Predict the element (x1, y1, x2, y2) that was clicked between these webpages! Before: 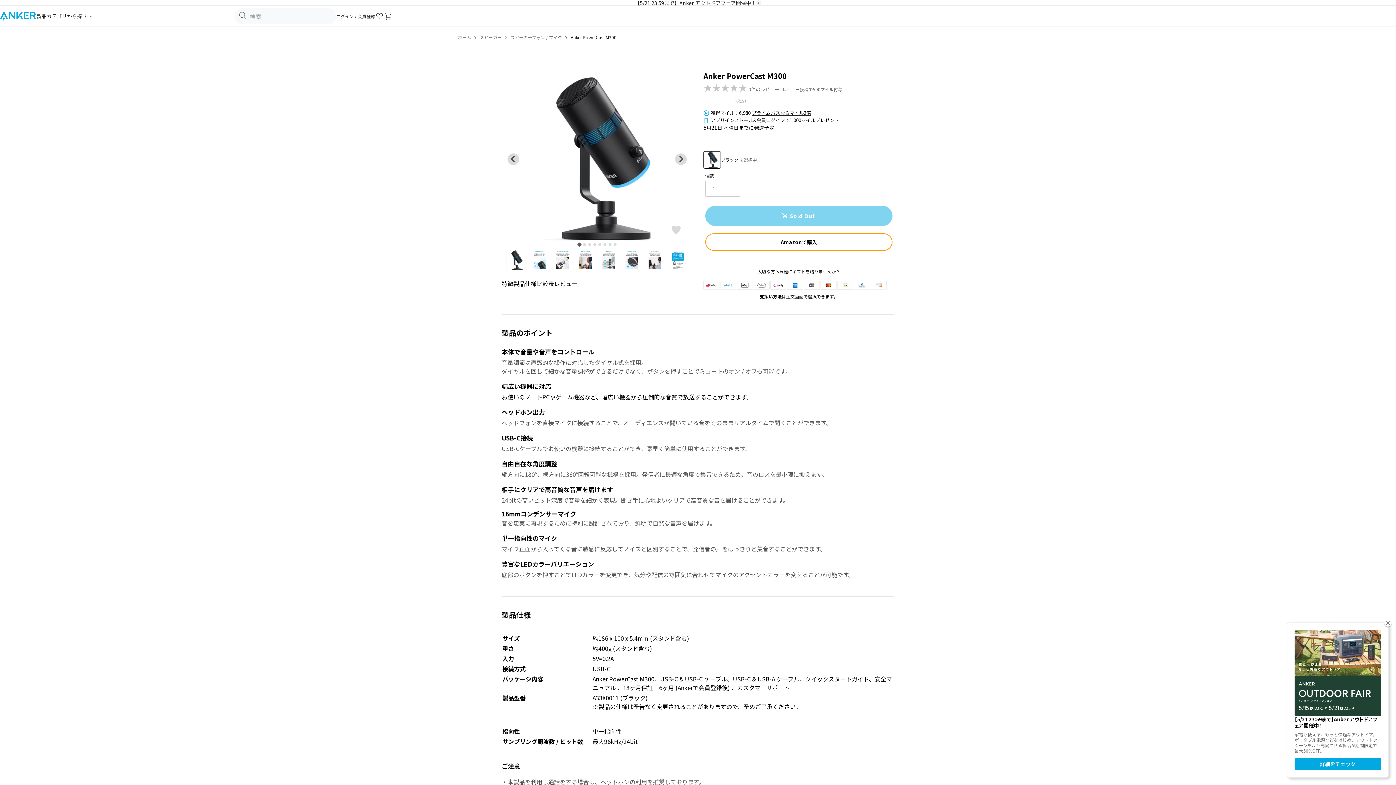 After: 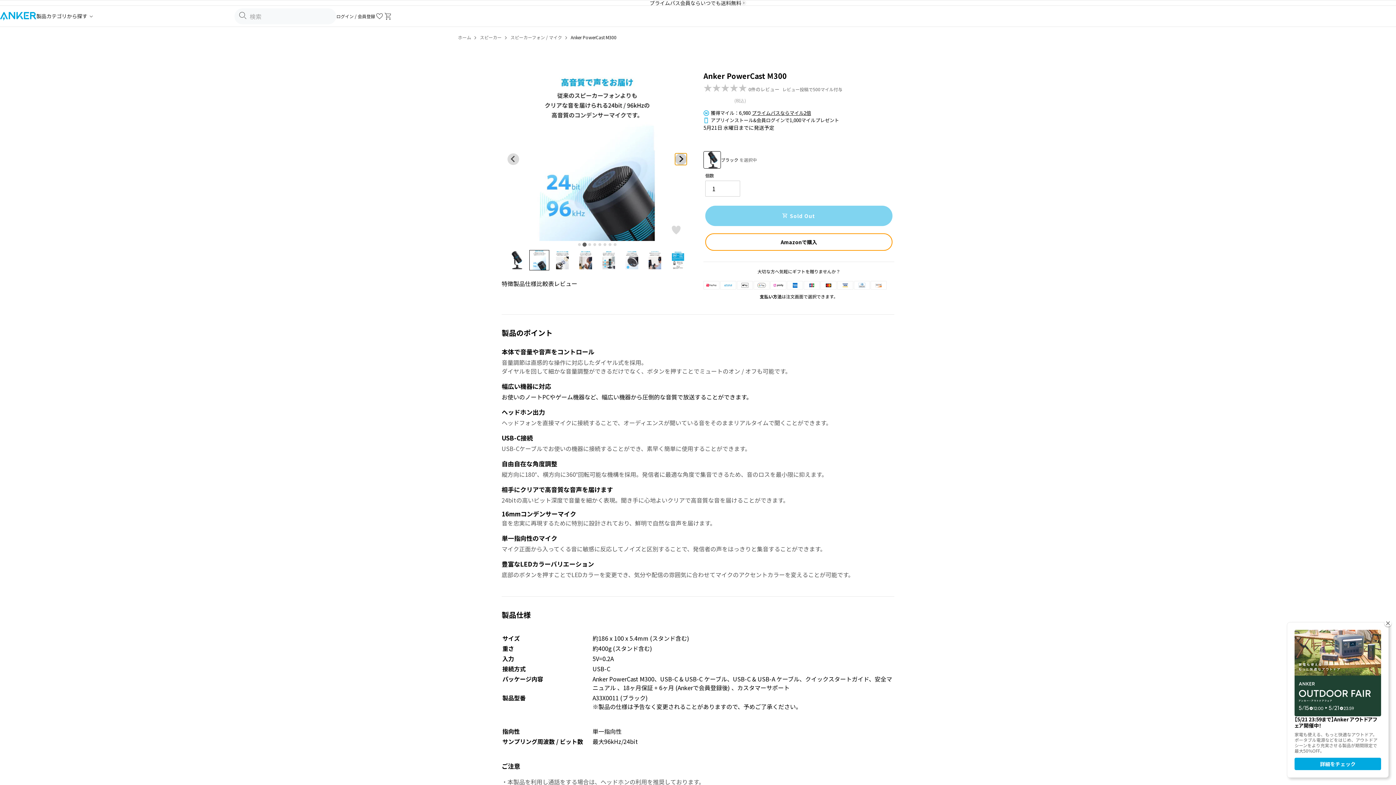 Action: label: Next slide bbox: (675, 153, 686, 164)